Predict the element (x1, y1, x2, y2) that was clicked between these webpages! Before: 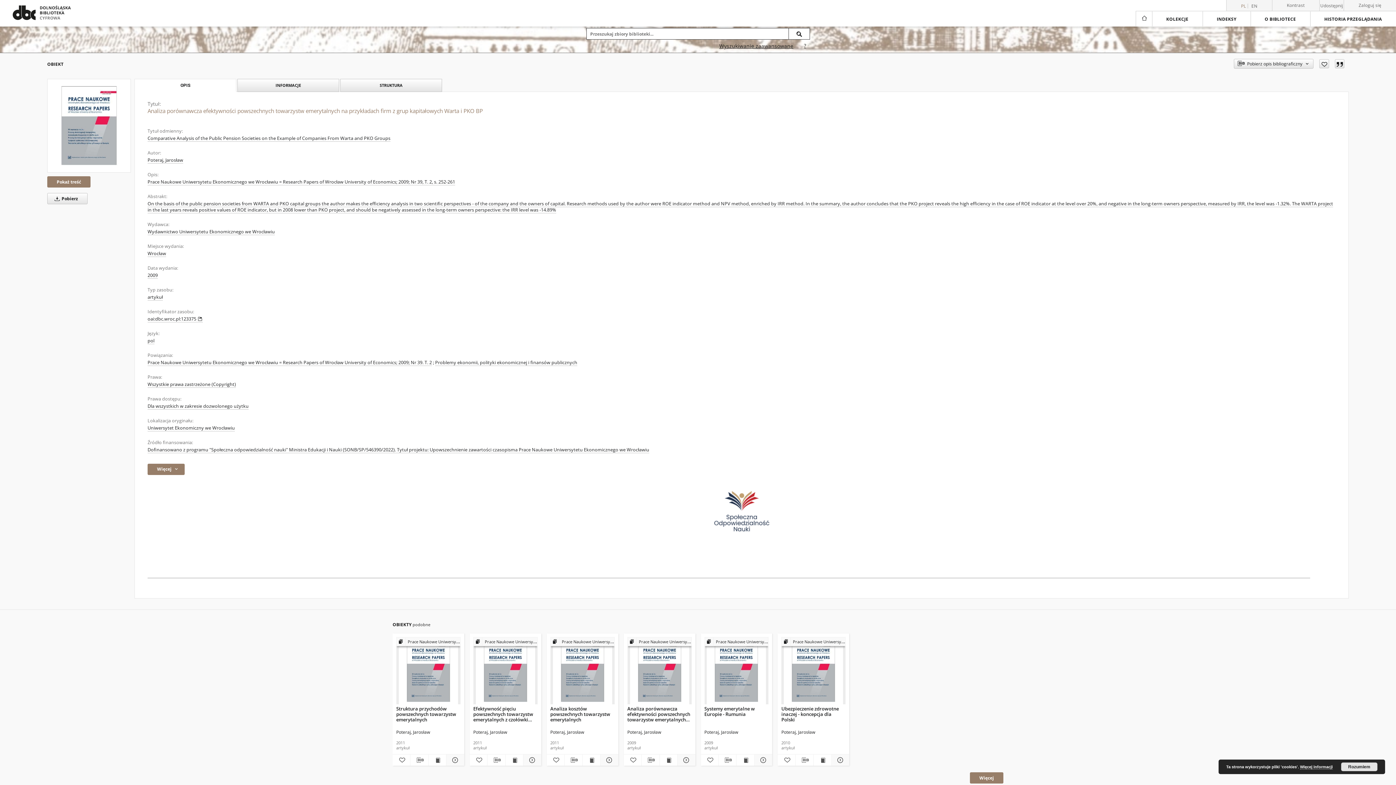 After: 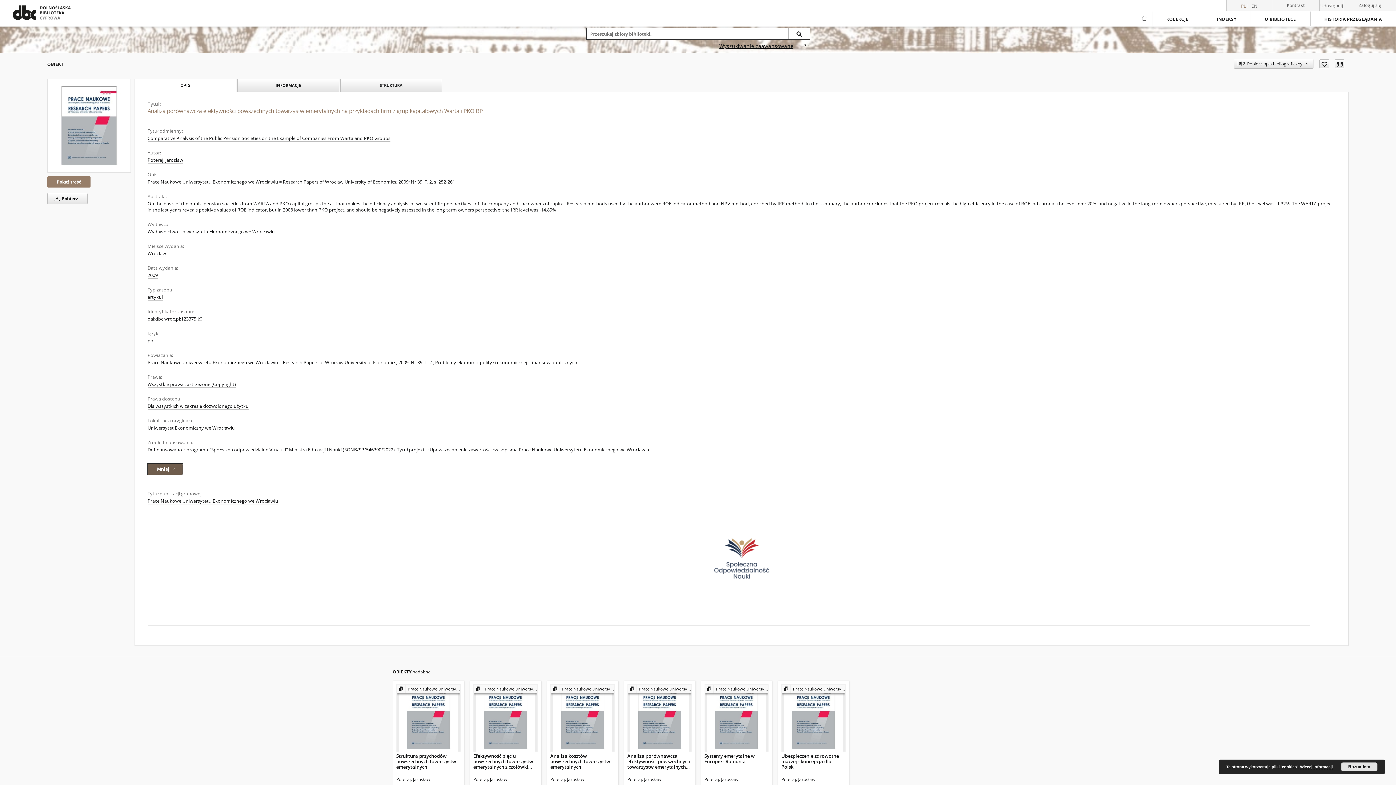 Action: label: Więcej  bbox: (147, 464, 184, 475)